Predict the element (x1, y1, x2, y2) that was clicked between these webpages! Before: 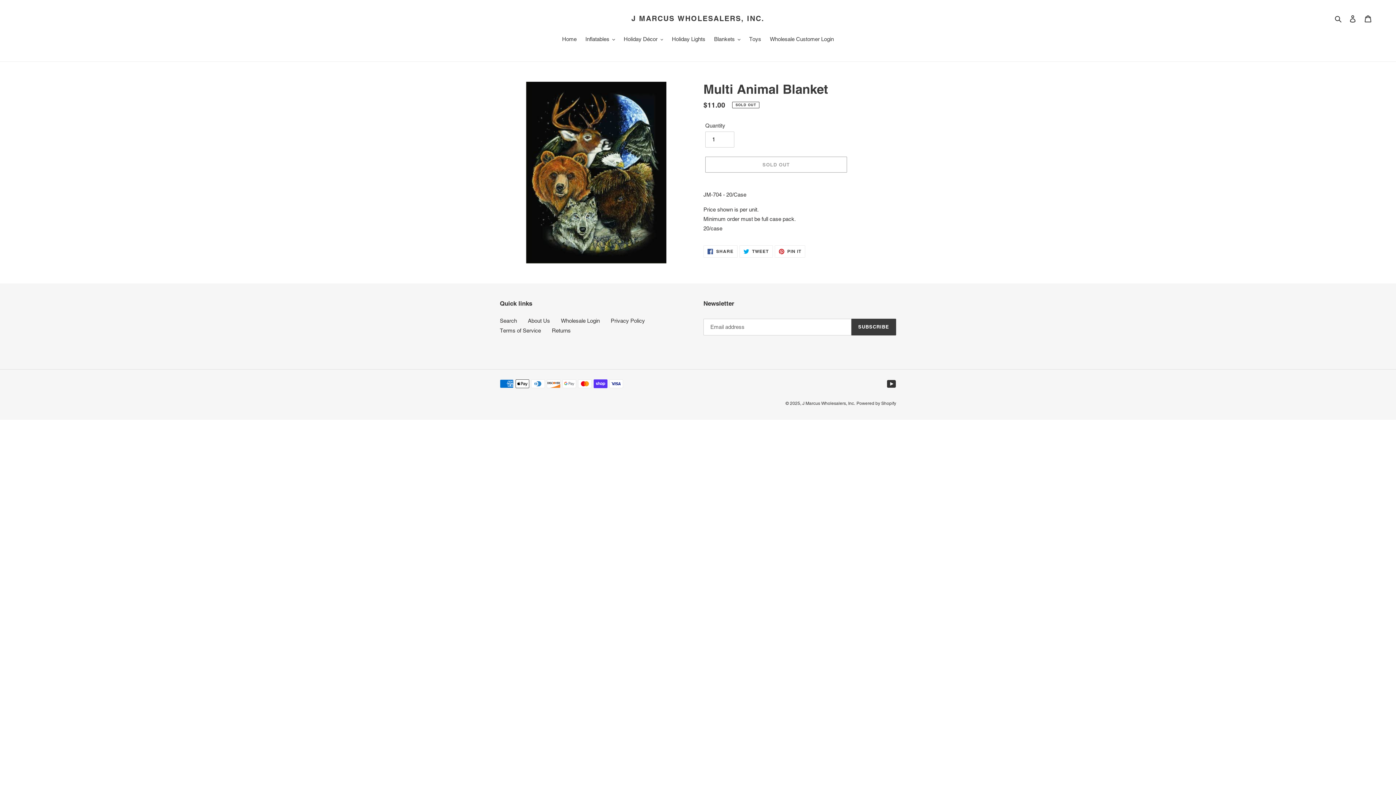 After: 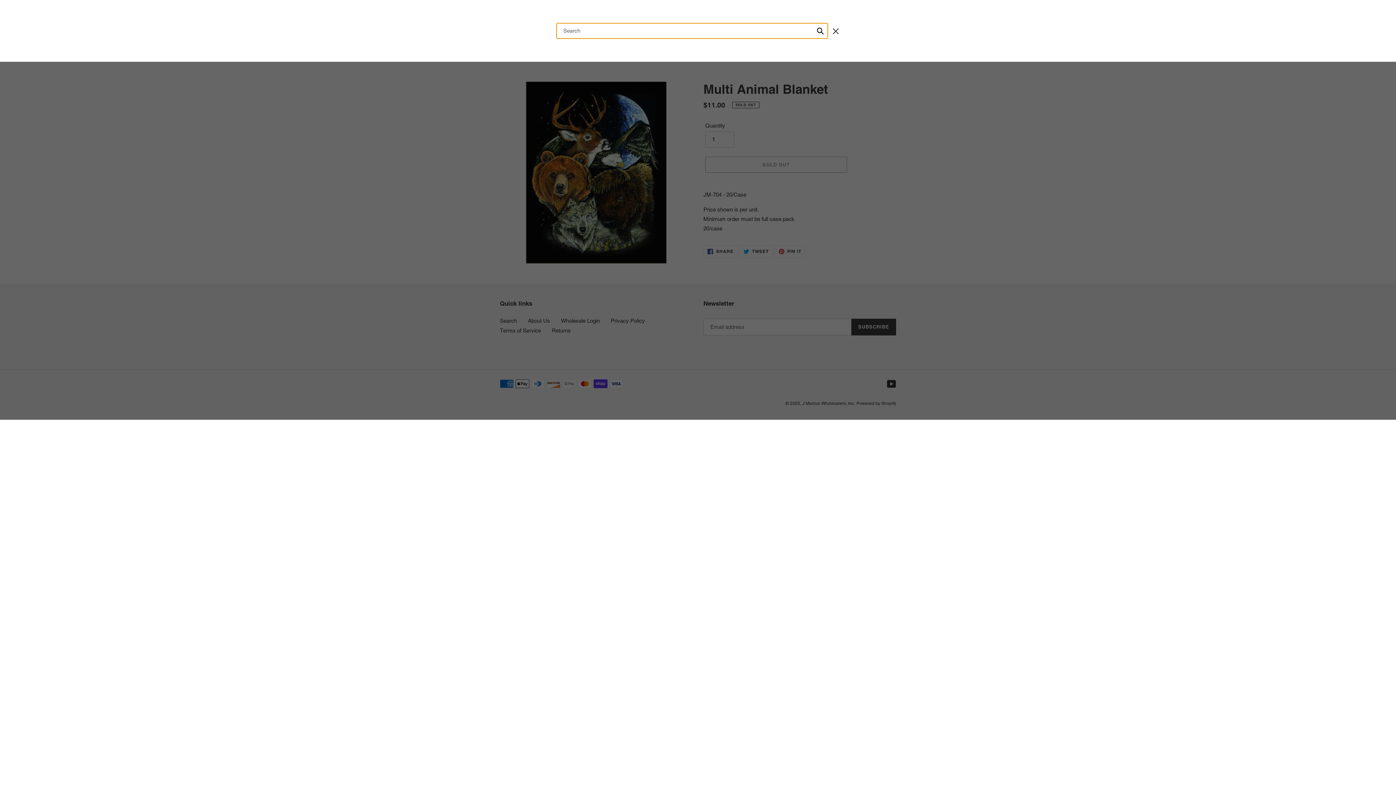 Action: bbox: (1332, 14, 1345, 22) label: Search